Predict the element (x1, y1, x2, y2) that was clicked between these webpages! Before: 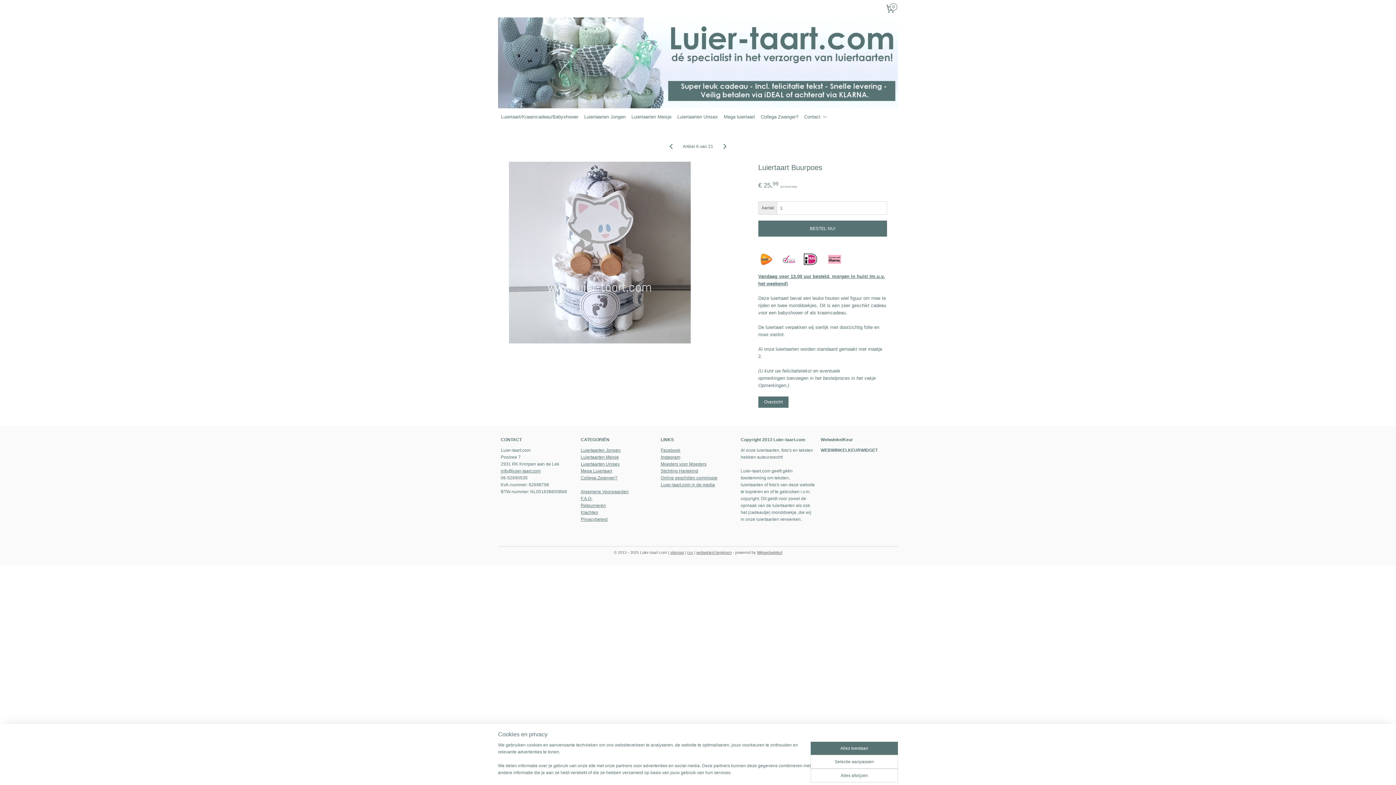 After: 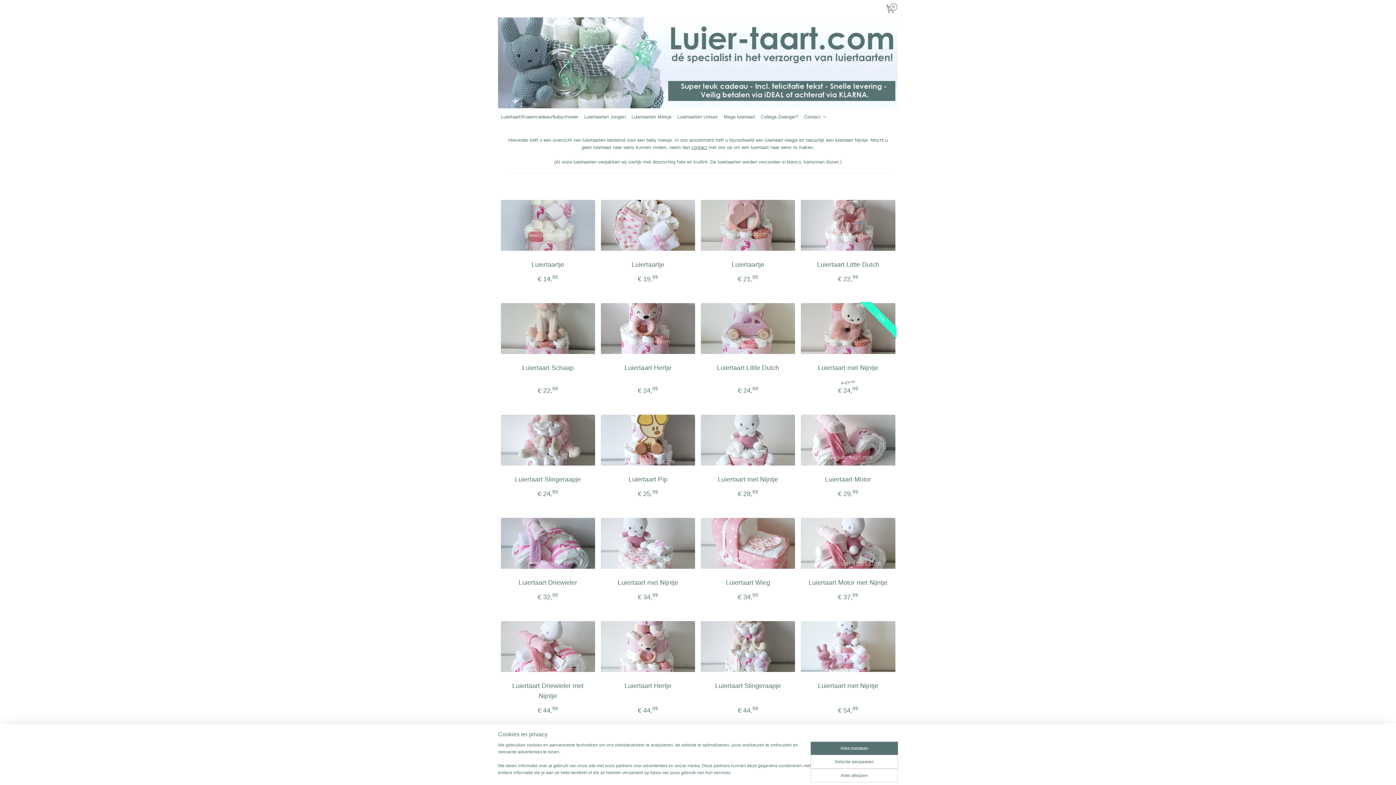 Action: label: Luiertaarten Meisje bbox: (580, 455, 619, 460)